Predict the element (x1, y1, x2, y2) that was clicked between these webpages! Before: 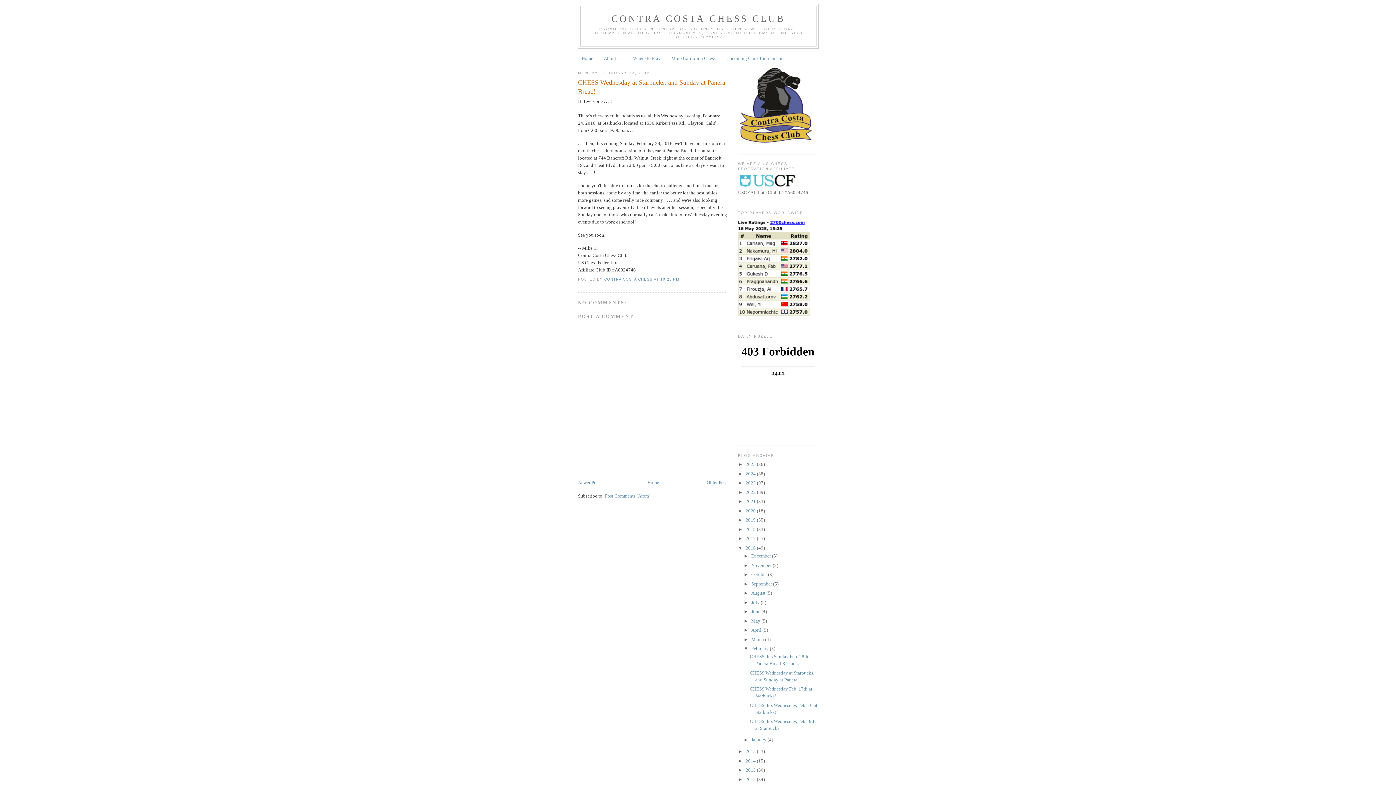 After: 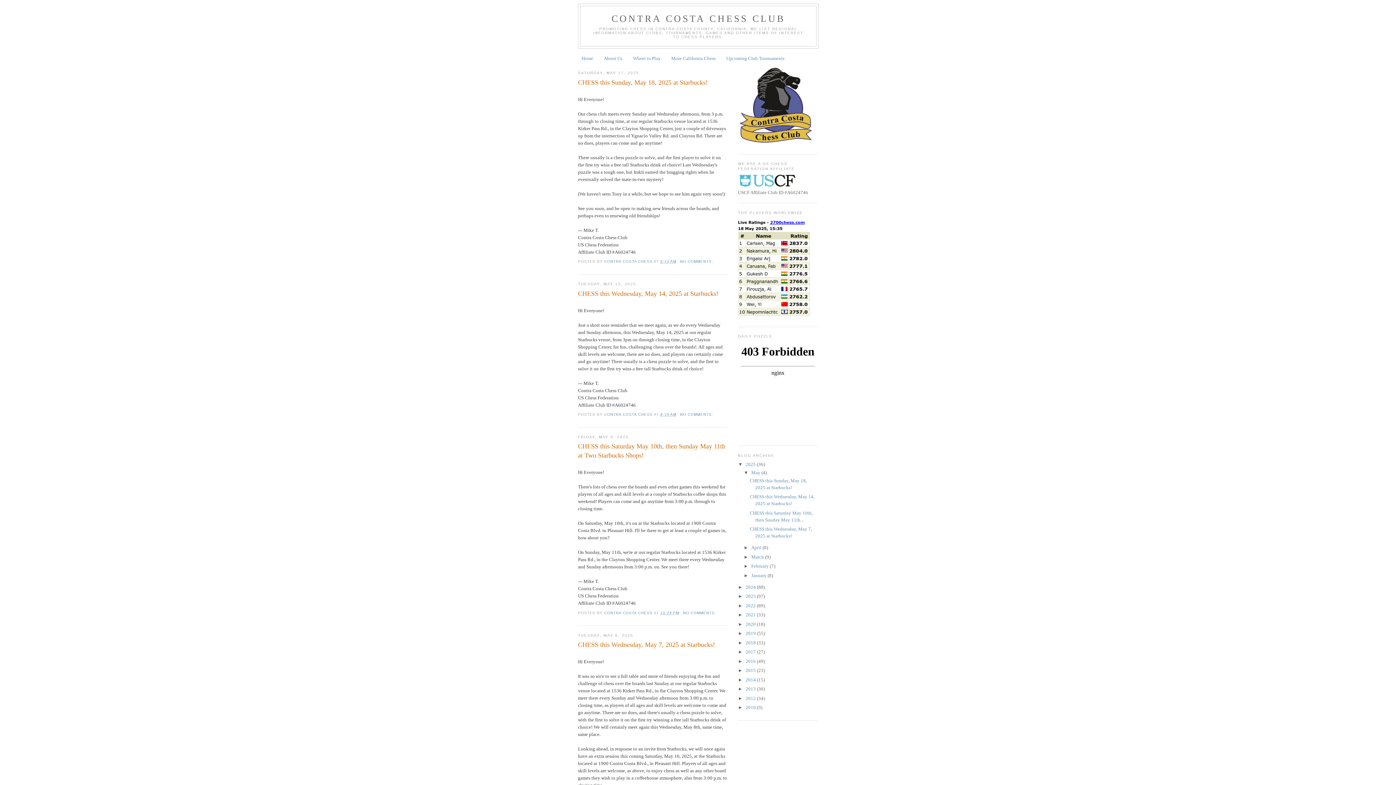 Action: label: Home bbox: (581, 55, 593, 61)